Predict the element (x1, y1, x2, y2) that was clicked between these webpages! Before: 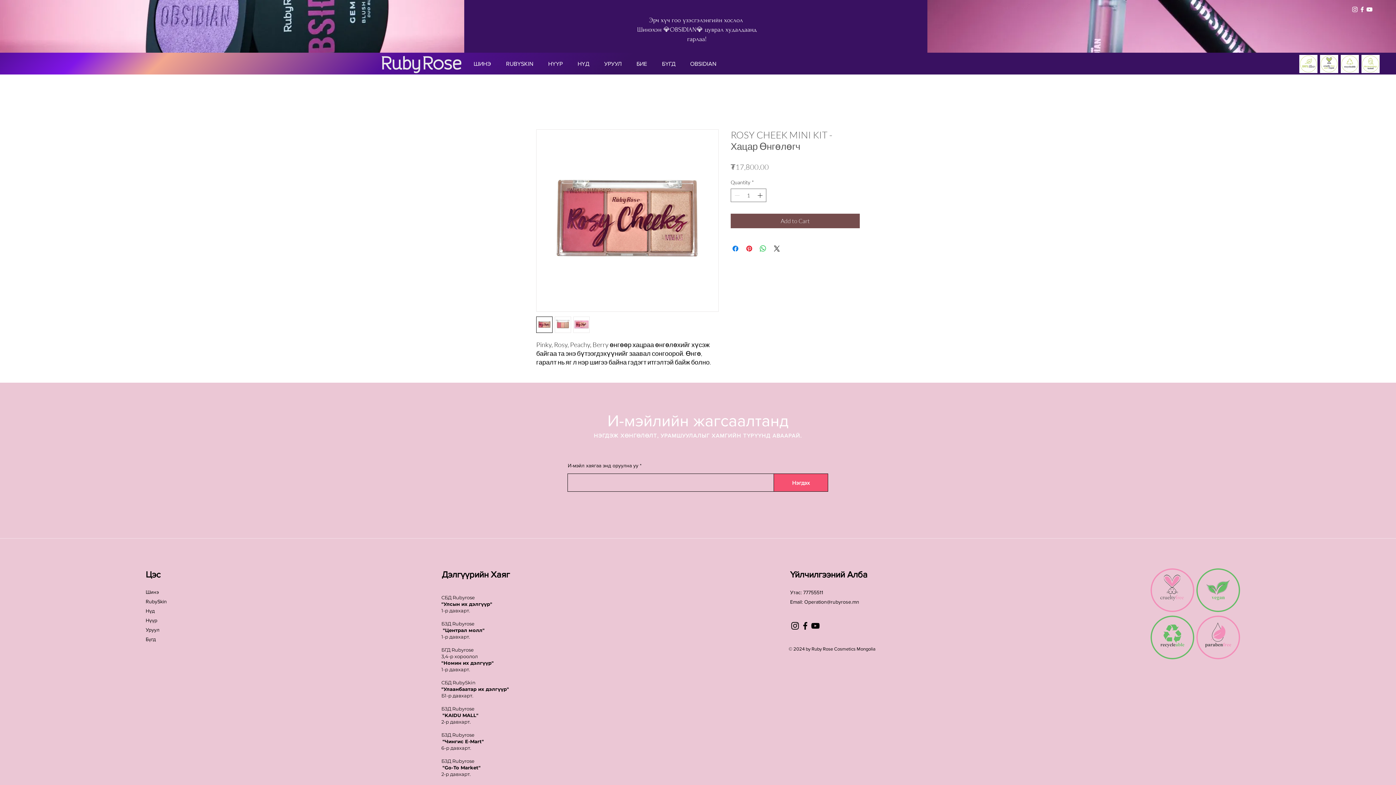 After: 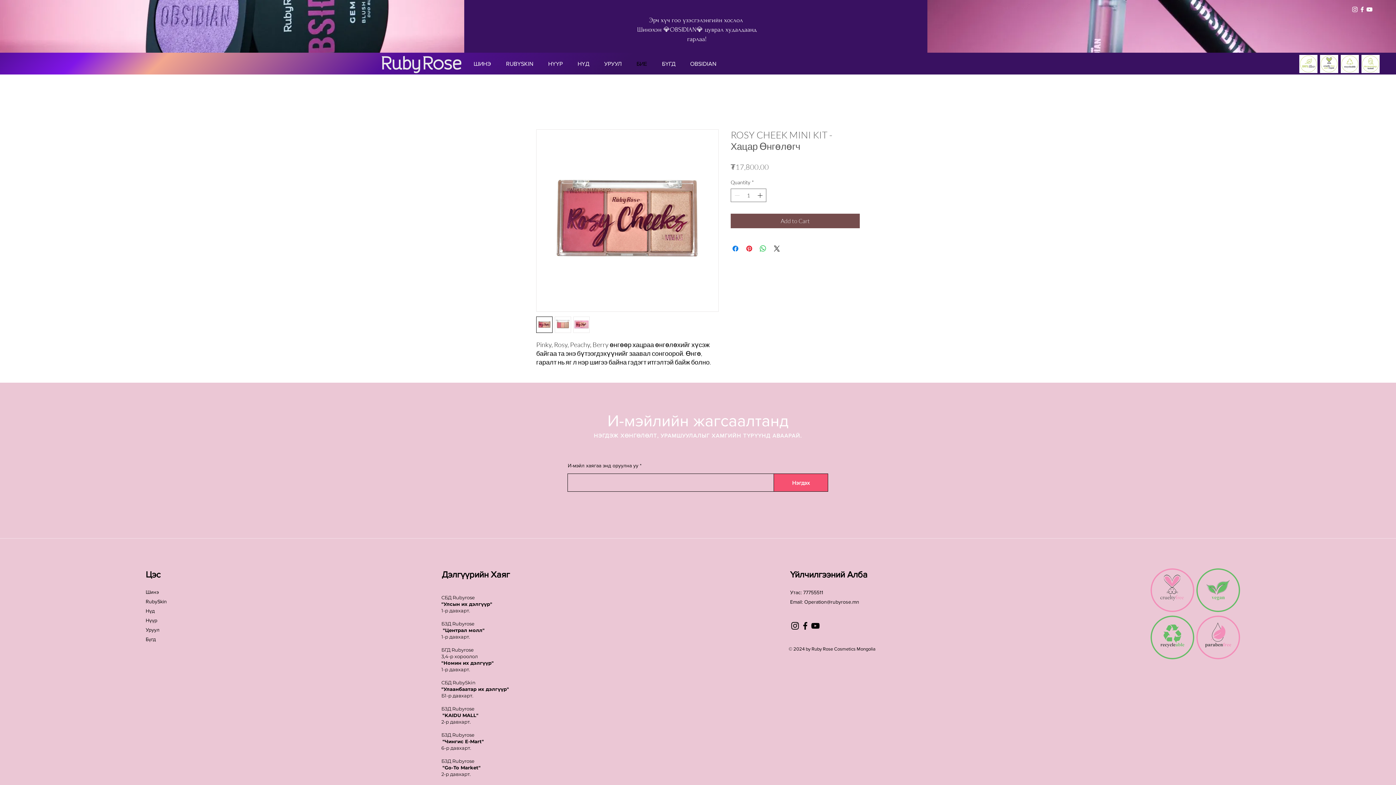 Action: label: БИЕ bbox: (629, 54, 654, 73)